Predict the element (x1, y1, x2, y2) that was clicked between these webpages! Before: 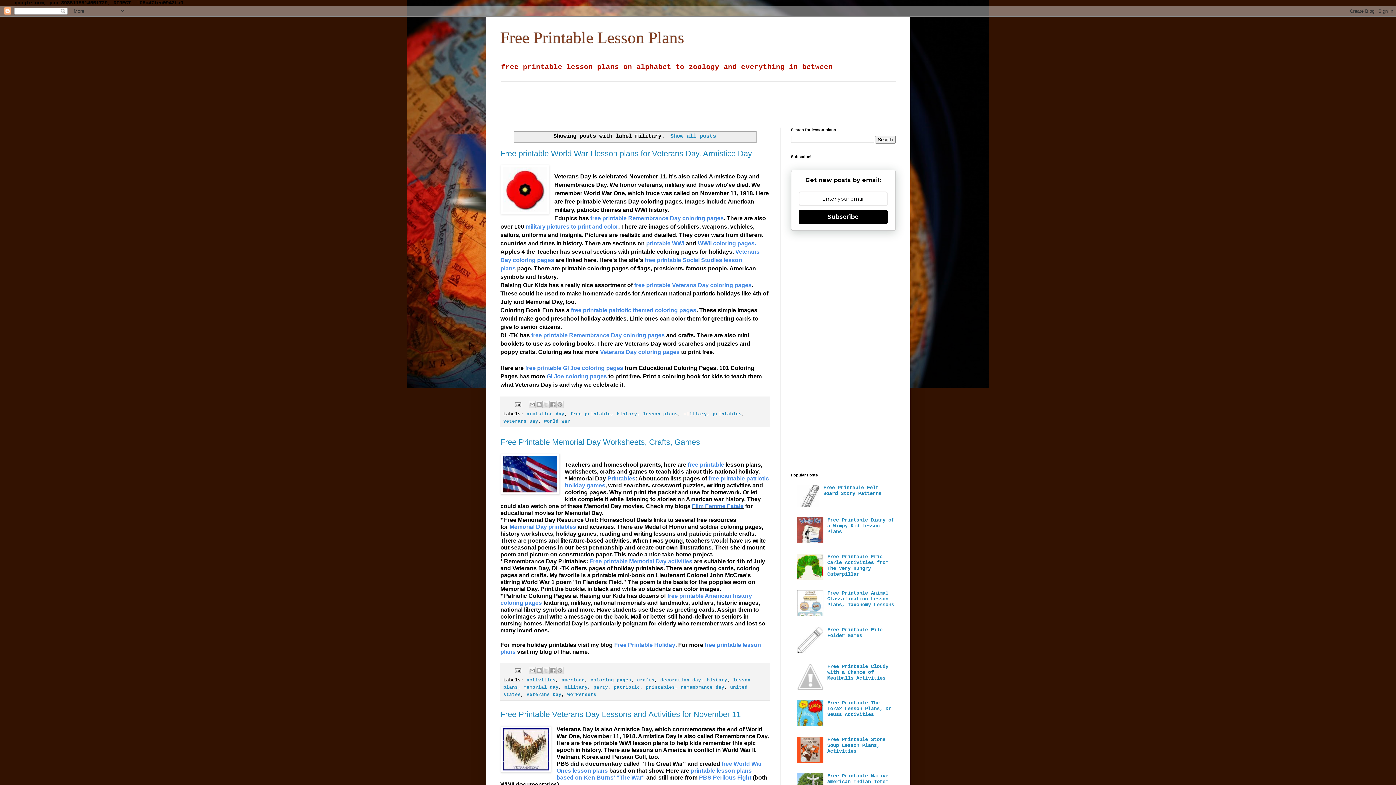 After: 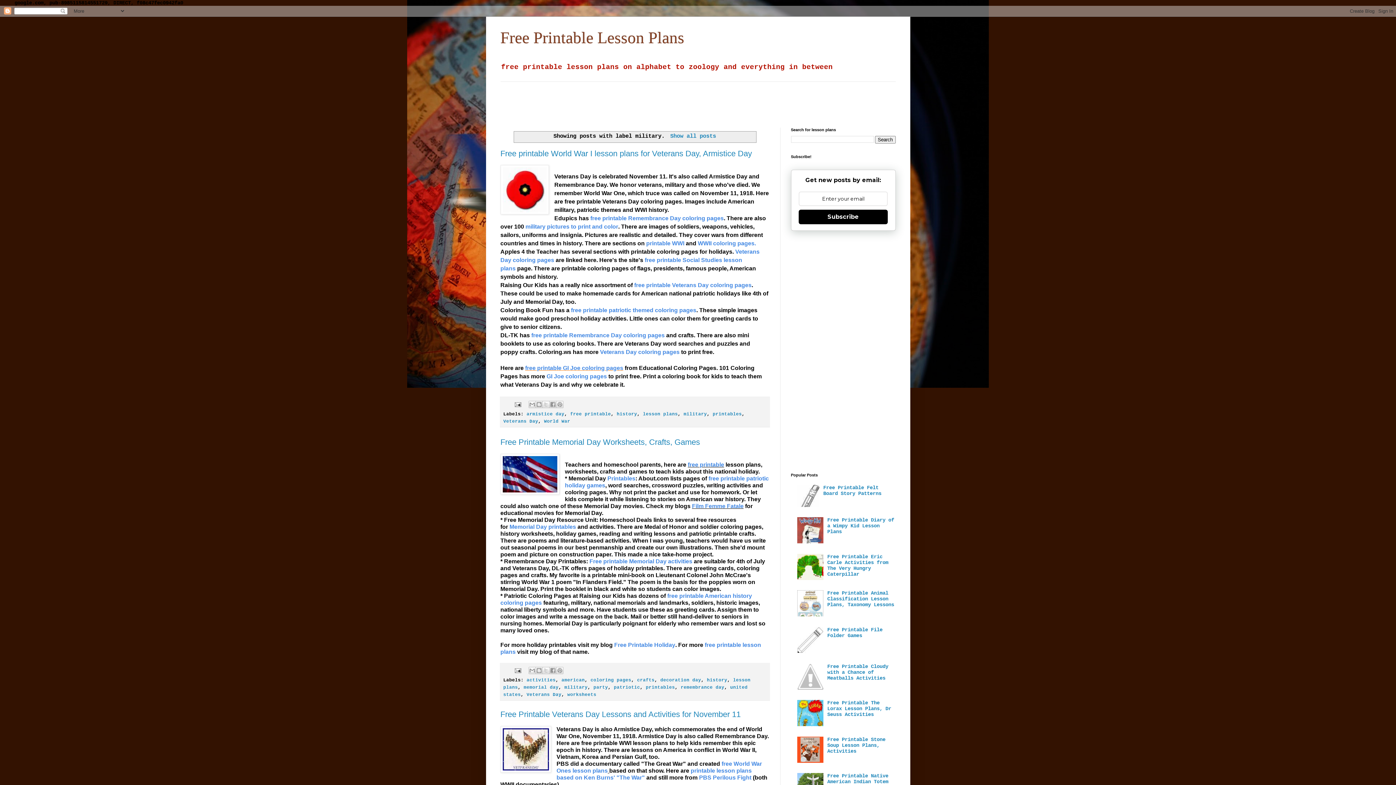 Action: label: free printable GI Joe coloring pages bbox: (525, 365, 623, 372)